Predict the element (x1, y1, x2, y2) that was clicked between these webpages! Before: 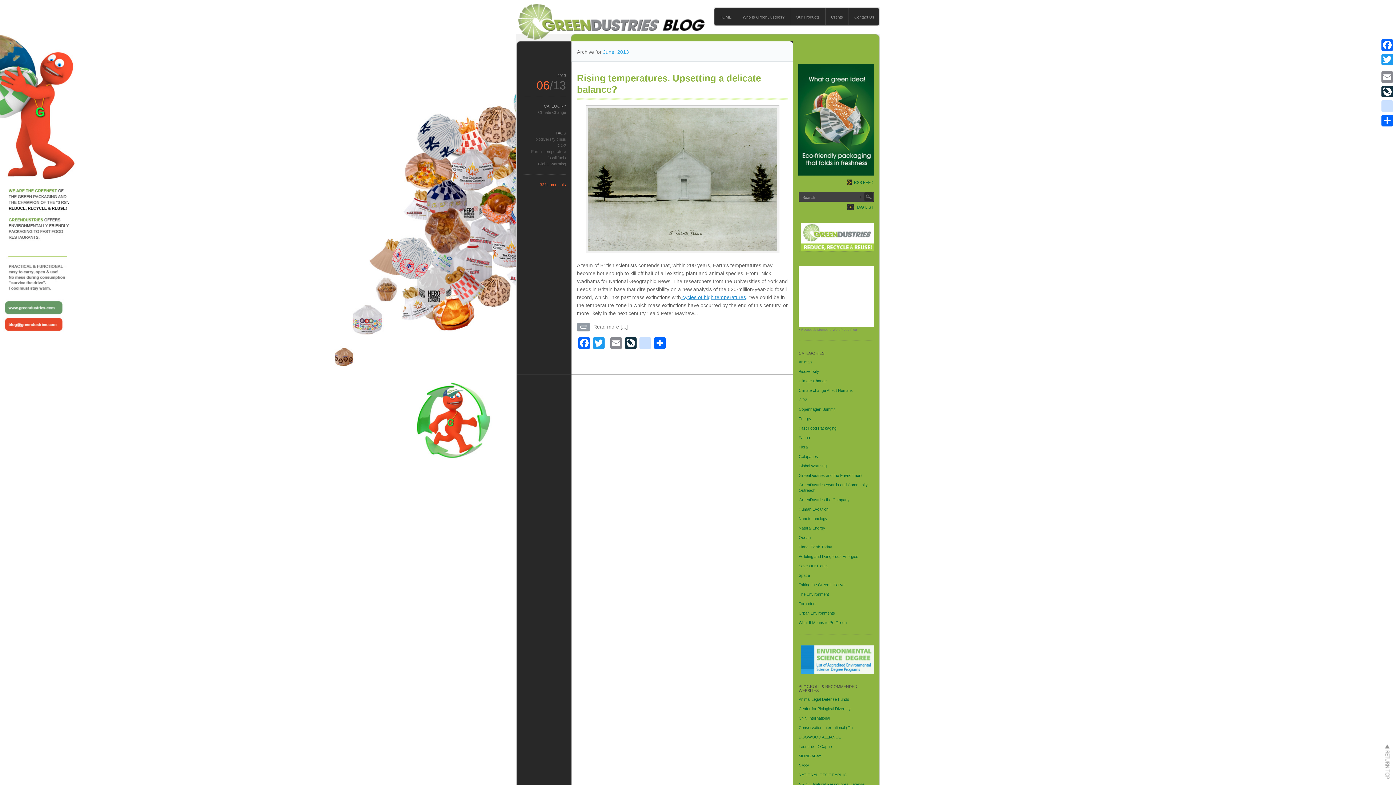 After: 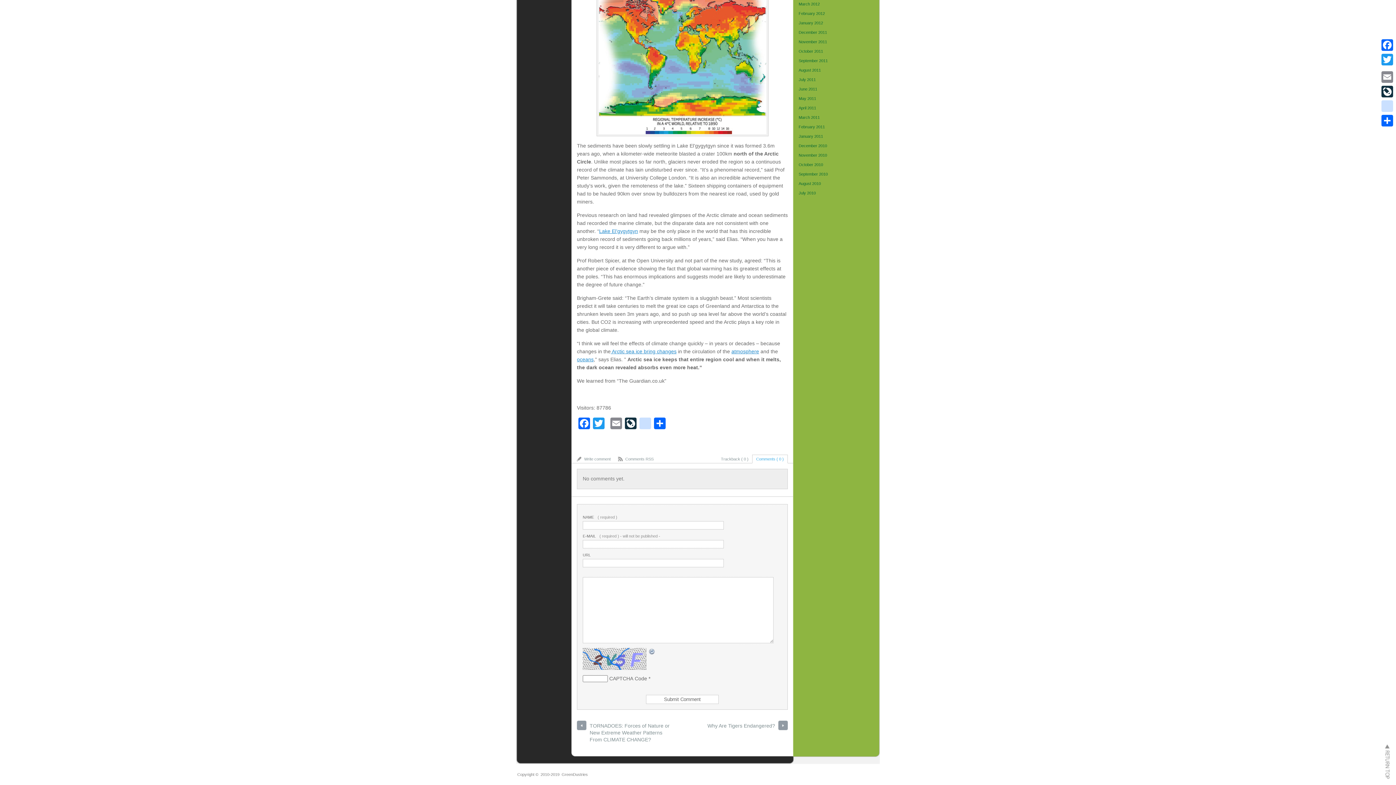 Action: bbox: (540, 182, 566, 186) label: 324 comments